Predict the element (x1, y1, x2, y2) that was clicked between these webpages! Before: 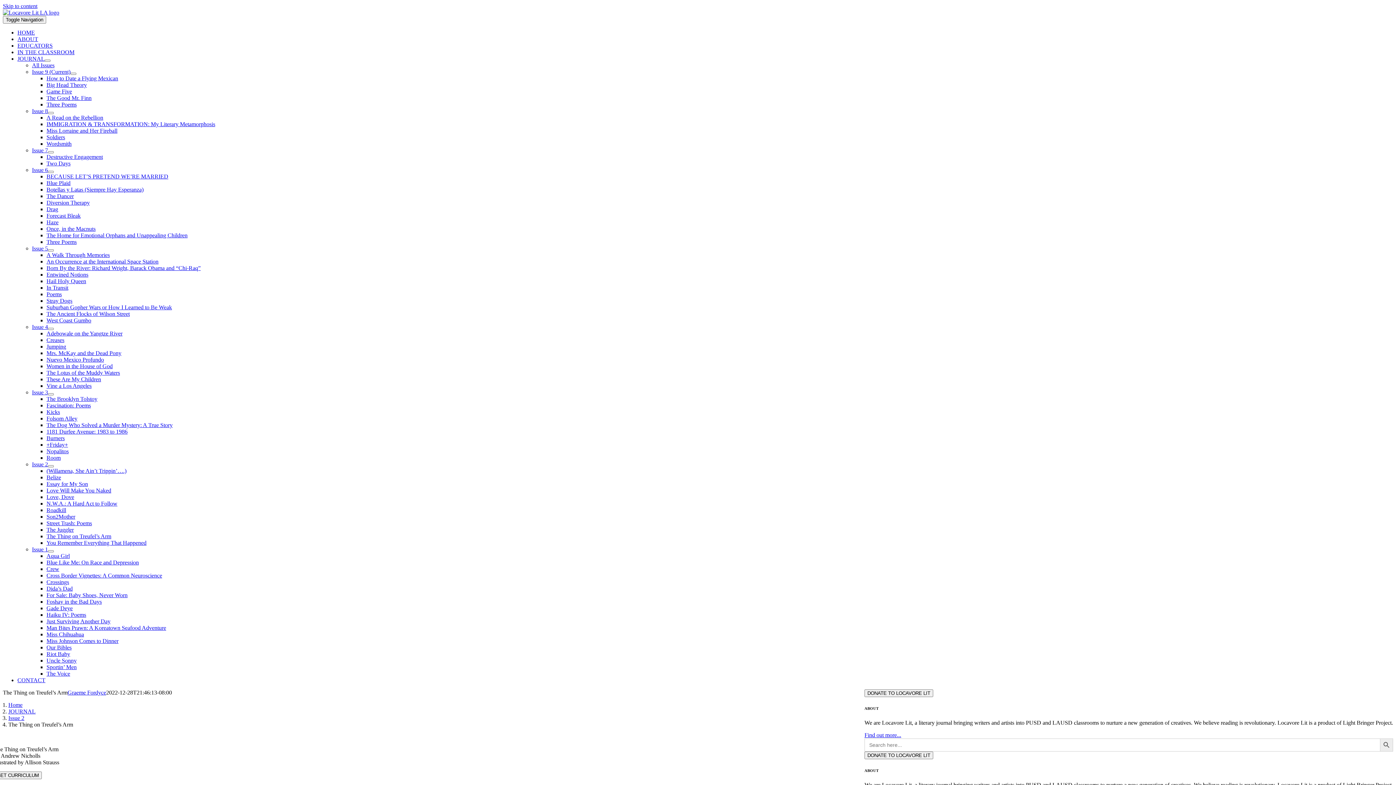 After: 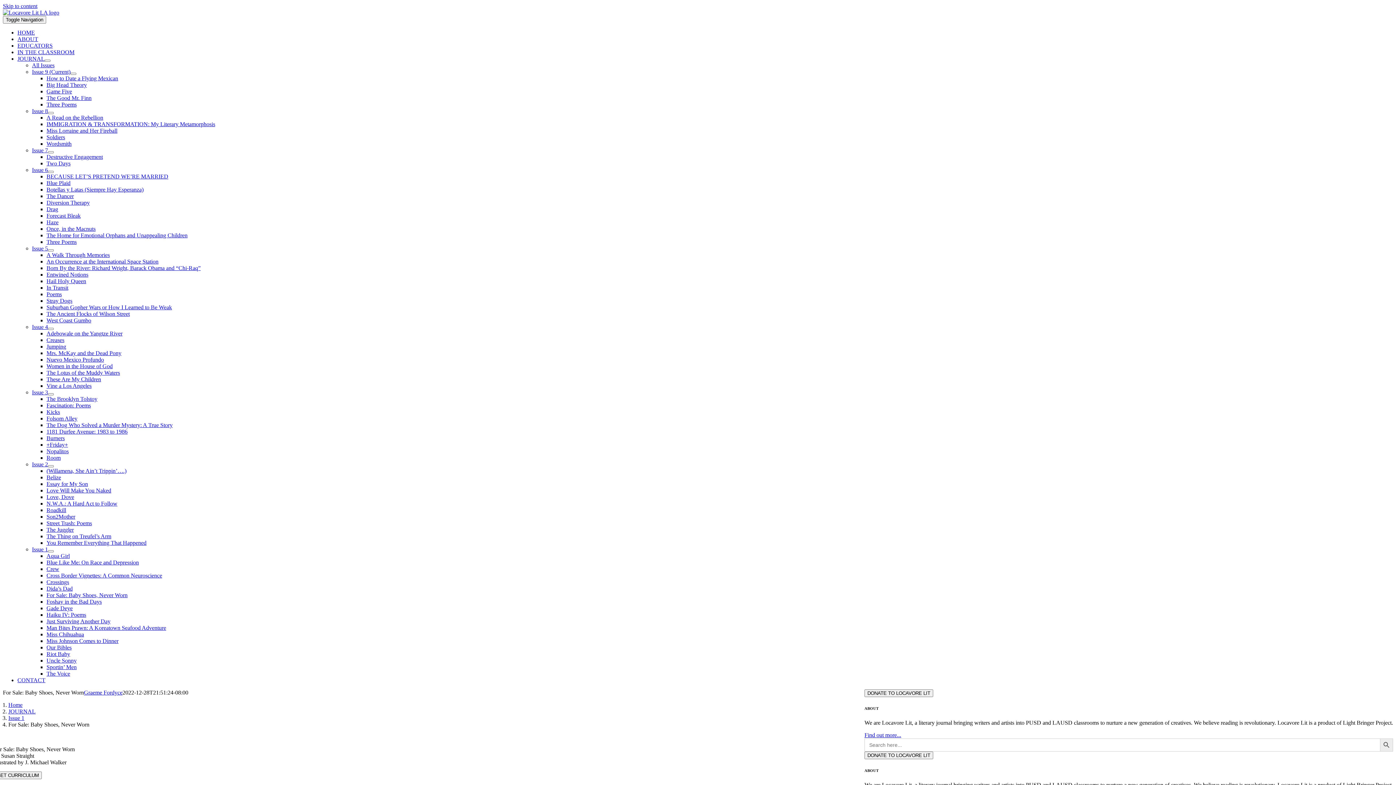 Action: bbox: (46, 592, 127, 598) label: For Sale: Baby Shoes, Never Worn